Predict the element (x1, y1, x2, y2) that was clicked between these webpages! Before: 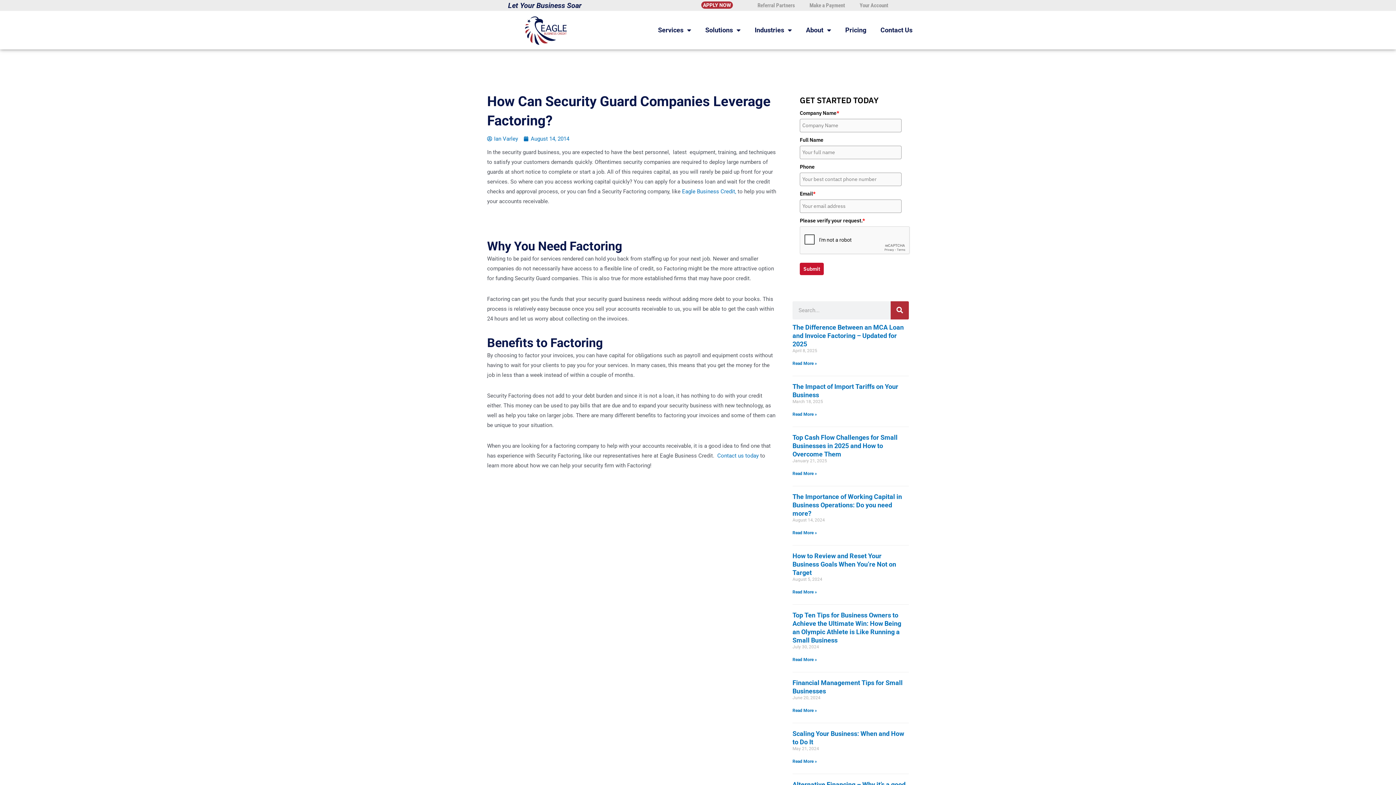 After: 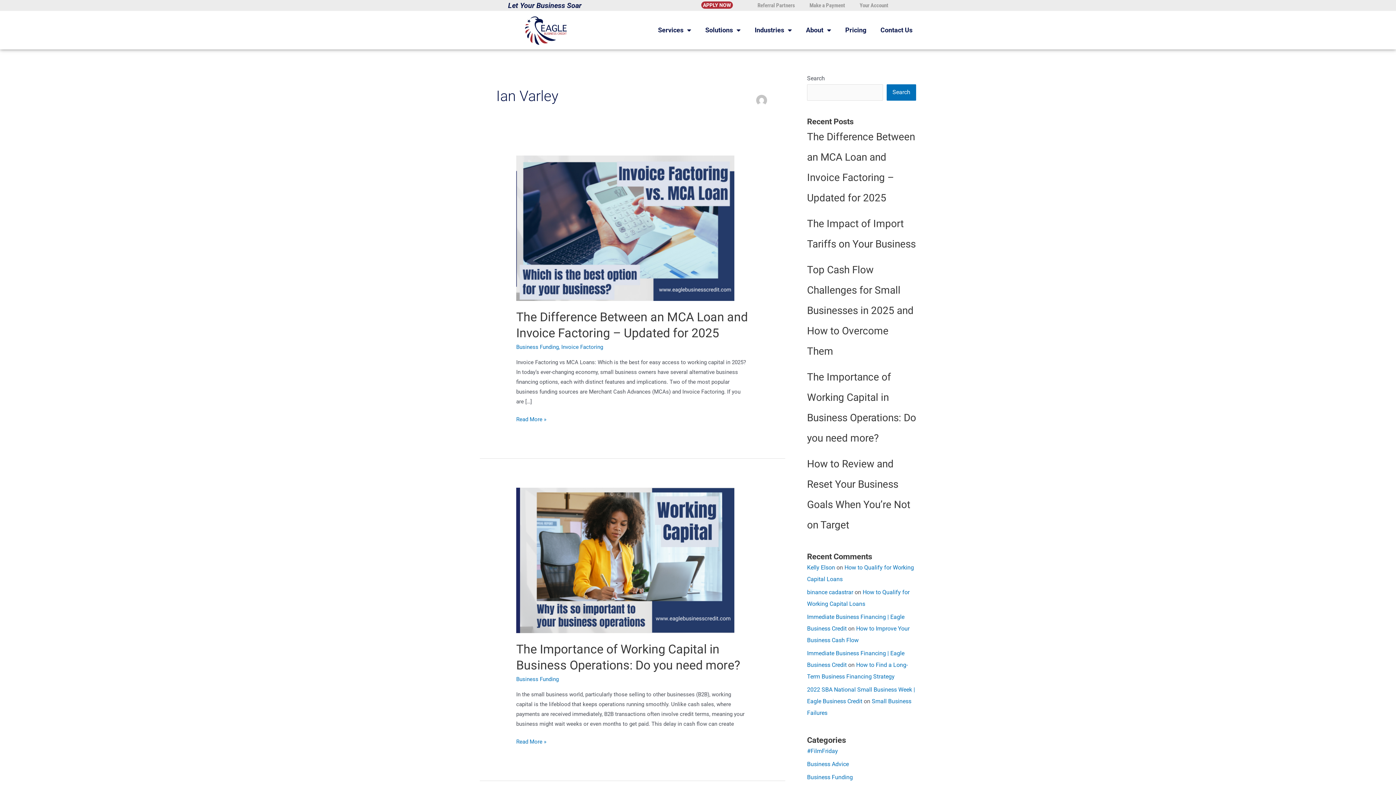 Action: bbox: (487, 134, 518, 143) label: Ian Varley